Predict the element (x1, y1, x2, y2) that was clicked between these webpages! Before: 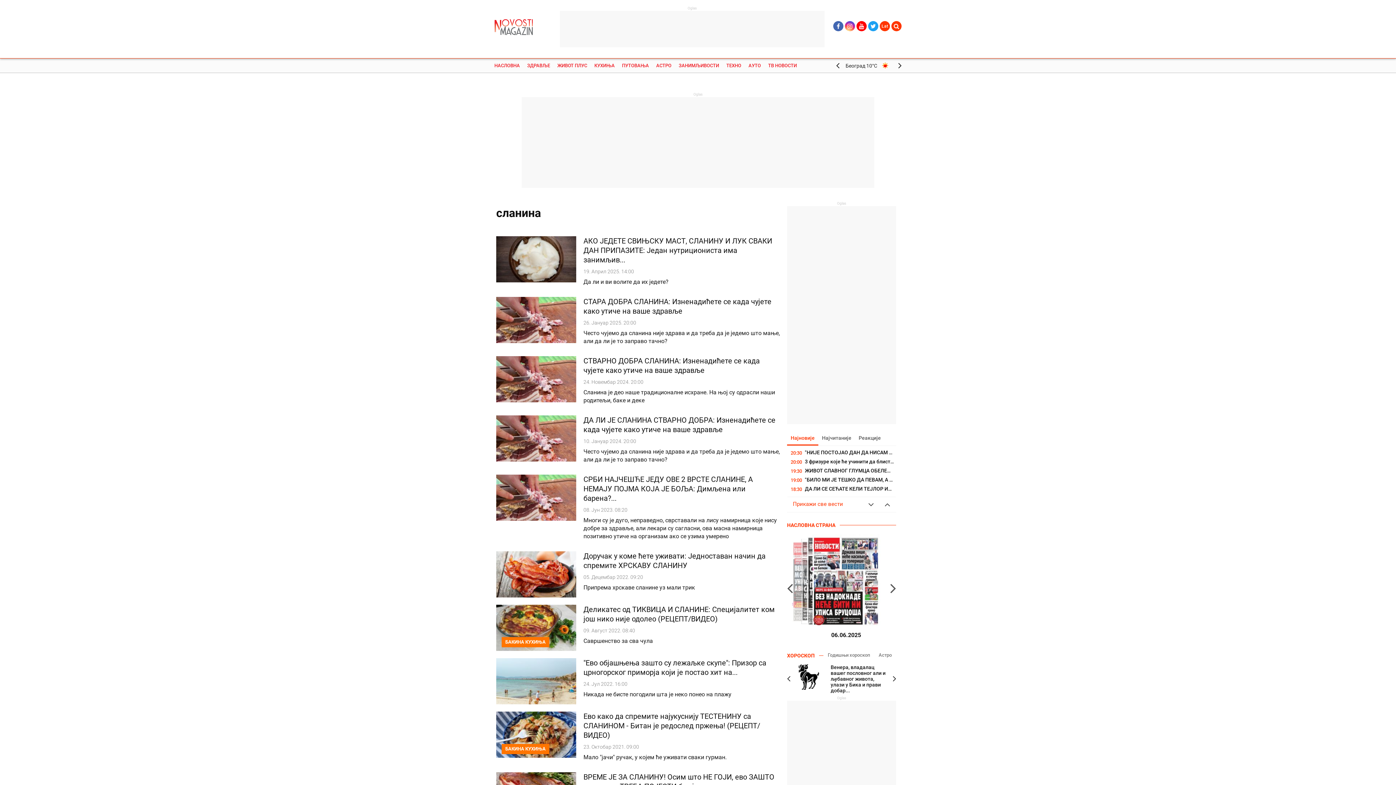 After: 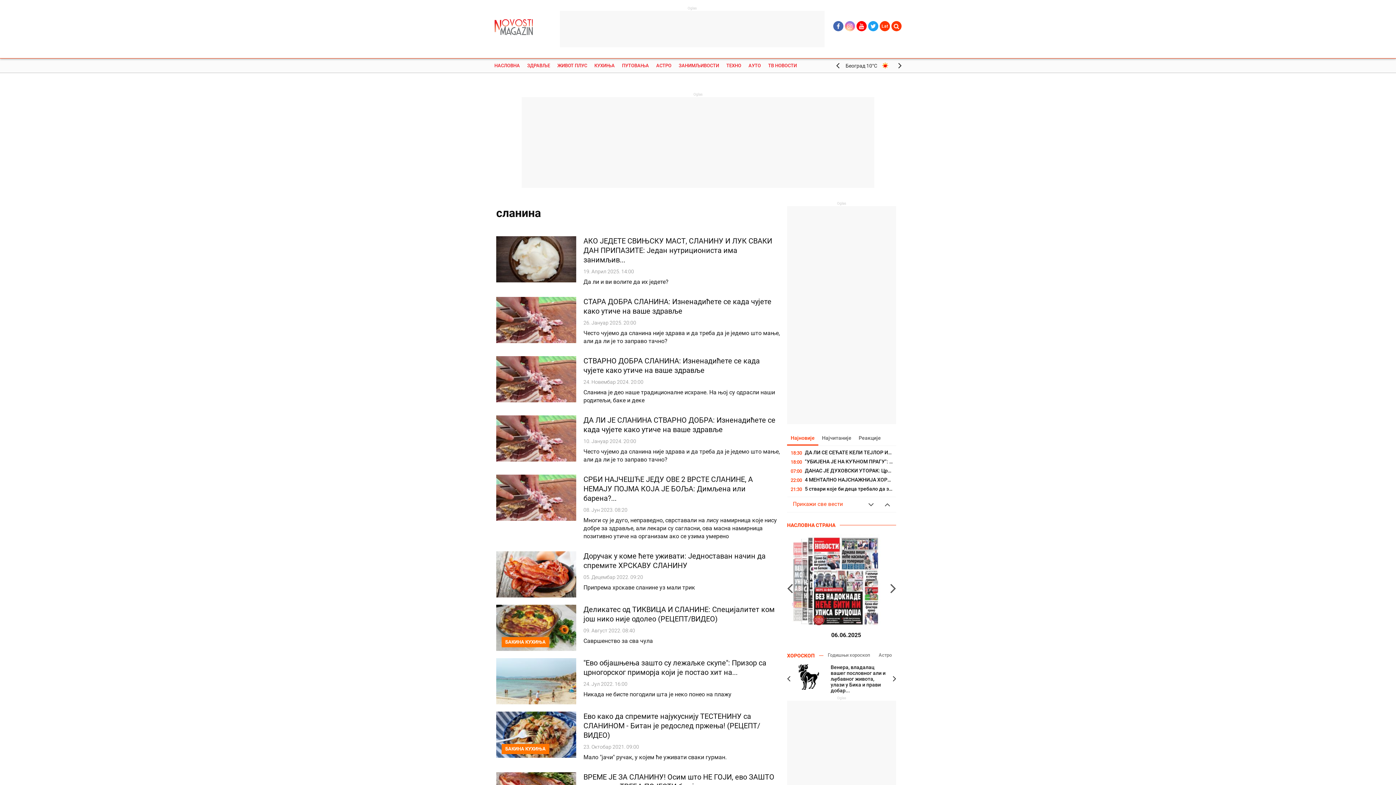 Action: bbox: (845, 21, 855, 31)